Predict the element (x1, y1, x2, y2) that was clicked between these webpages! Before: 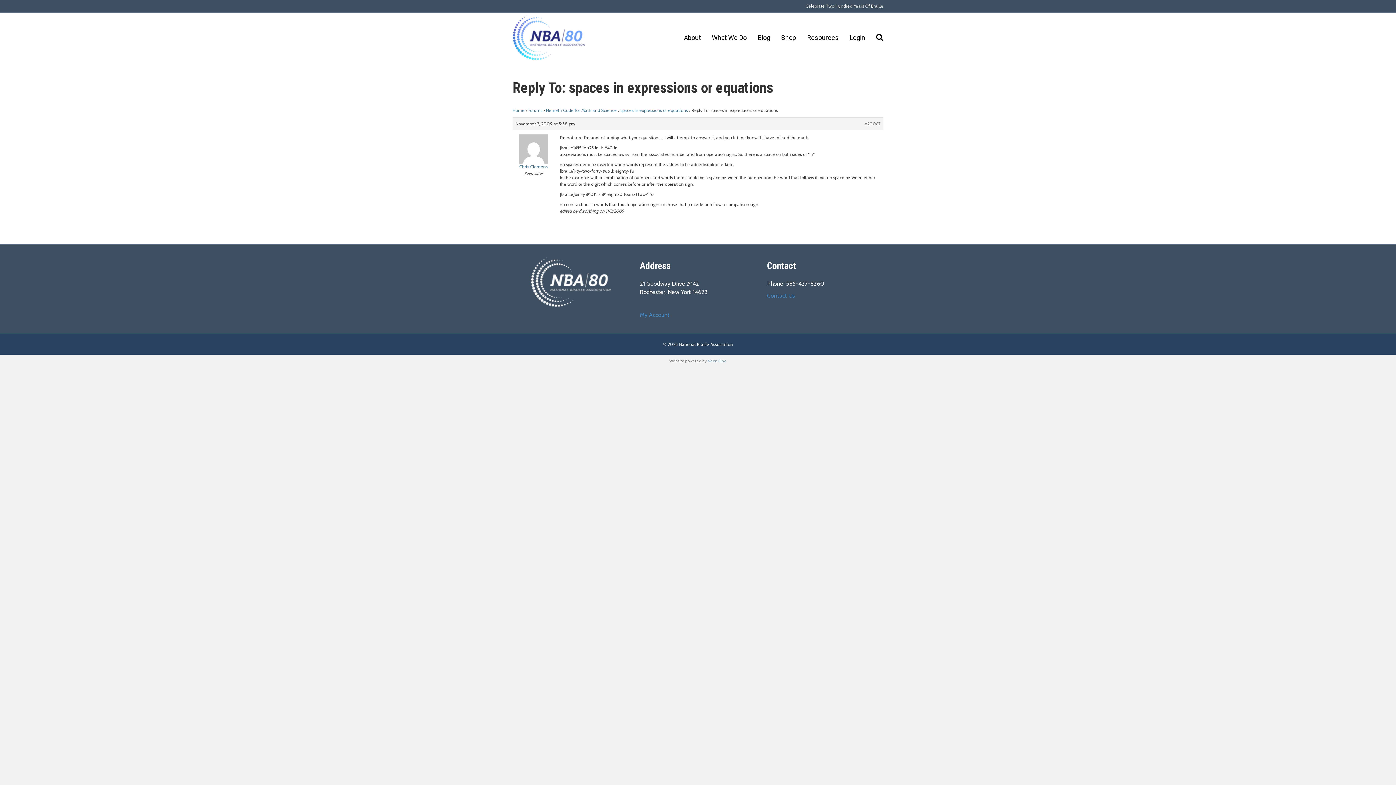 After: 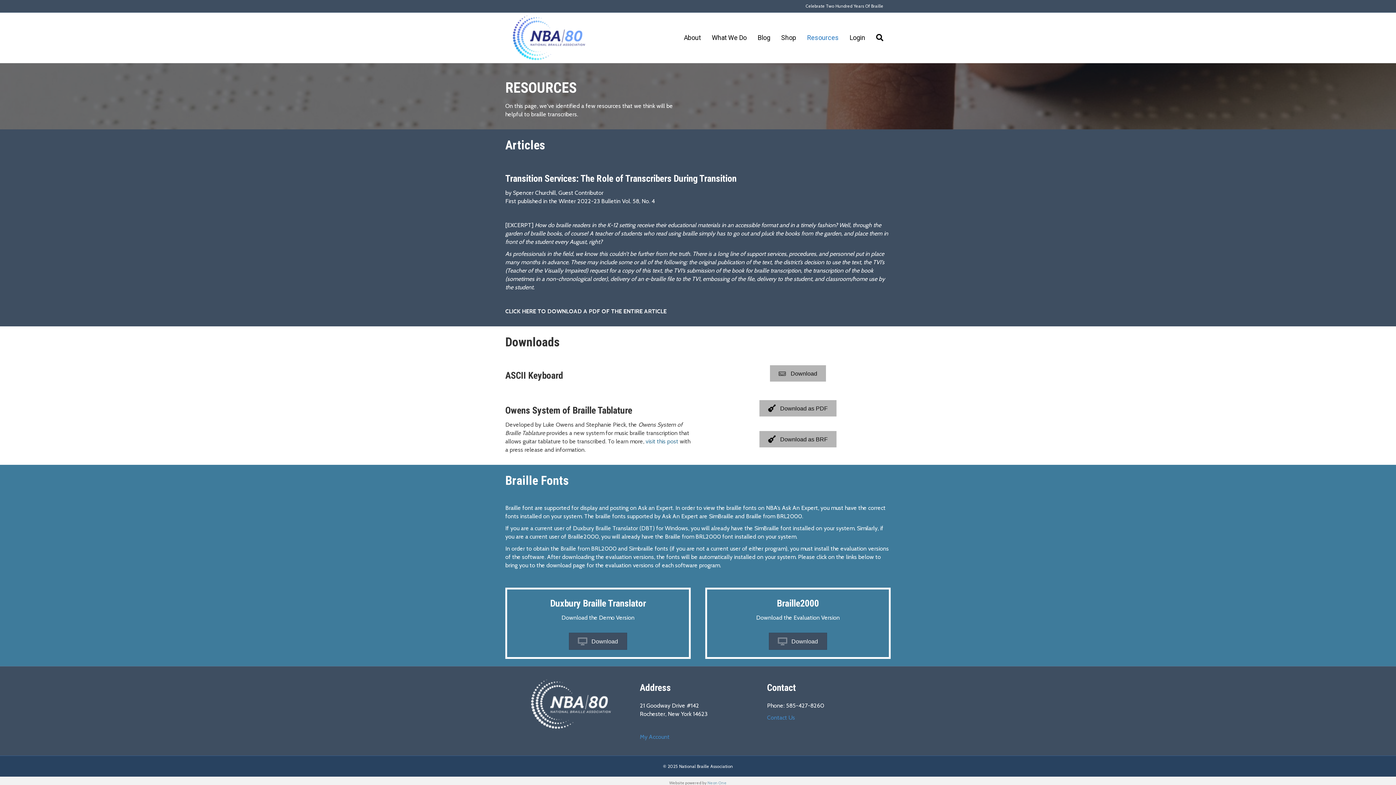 Action: label: Resources bbox: (801, 27, 844, 47)